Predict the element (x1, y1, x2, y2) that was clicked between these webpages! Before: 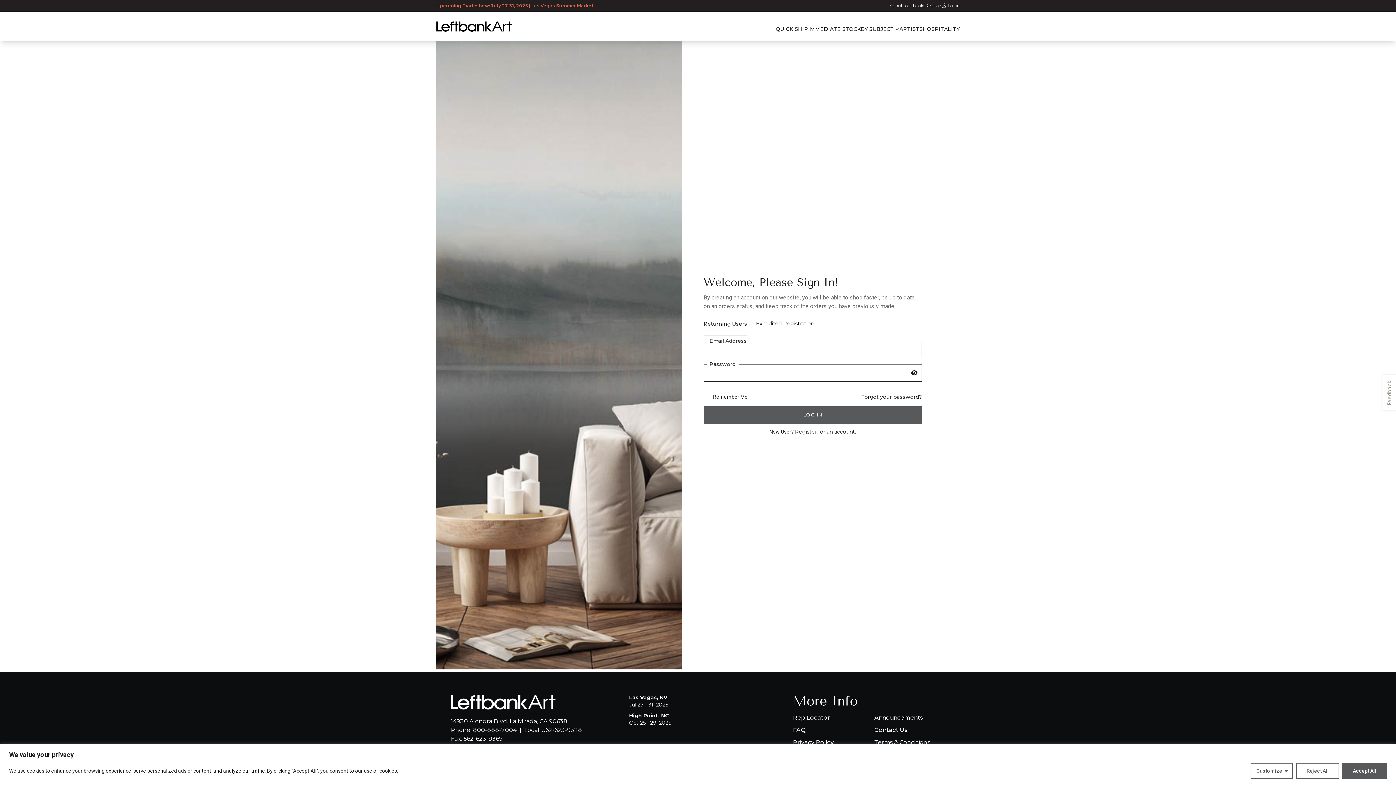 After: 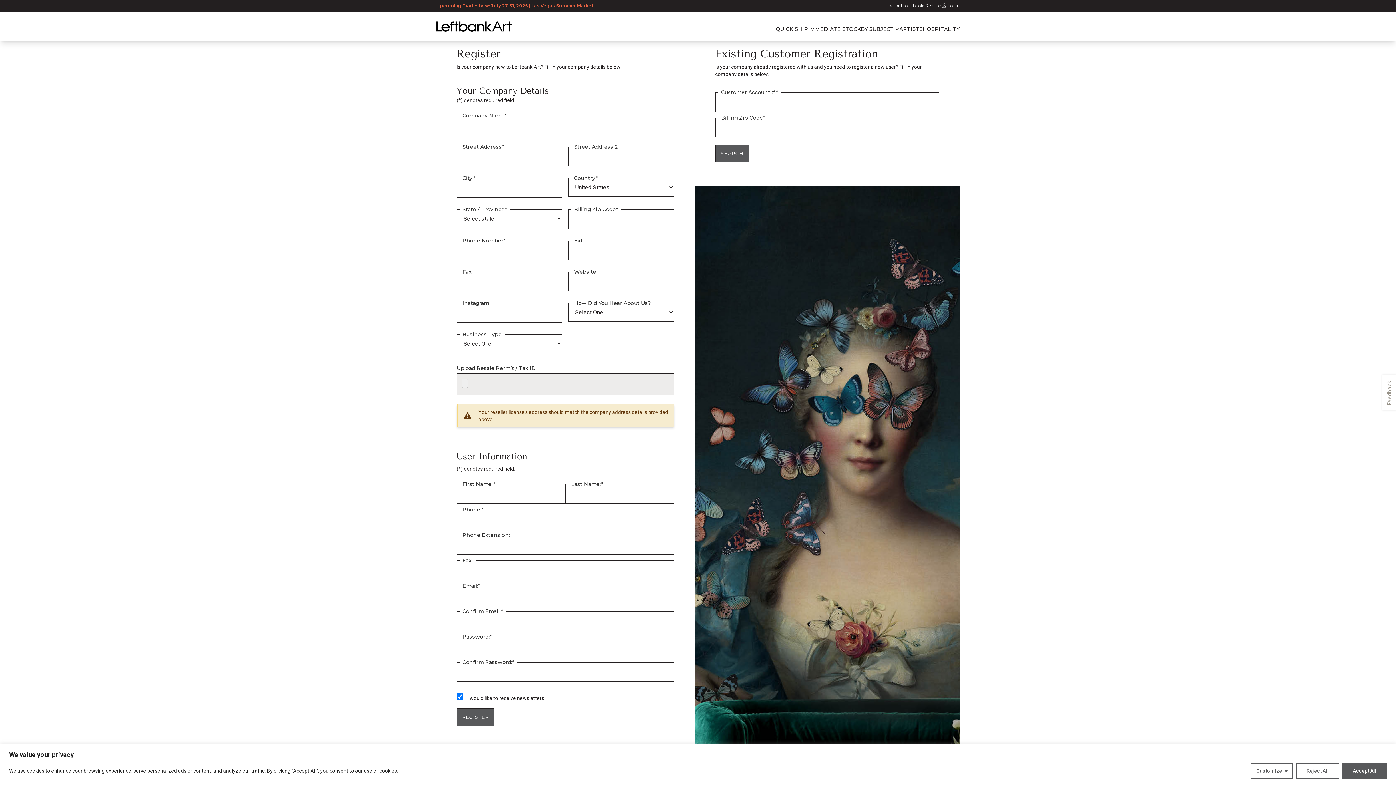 Action: label: Register for an account. bbox: (795, 428, 856, 435)